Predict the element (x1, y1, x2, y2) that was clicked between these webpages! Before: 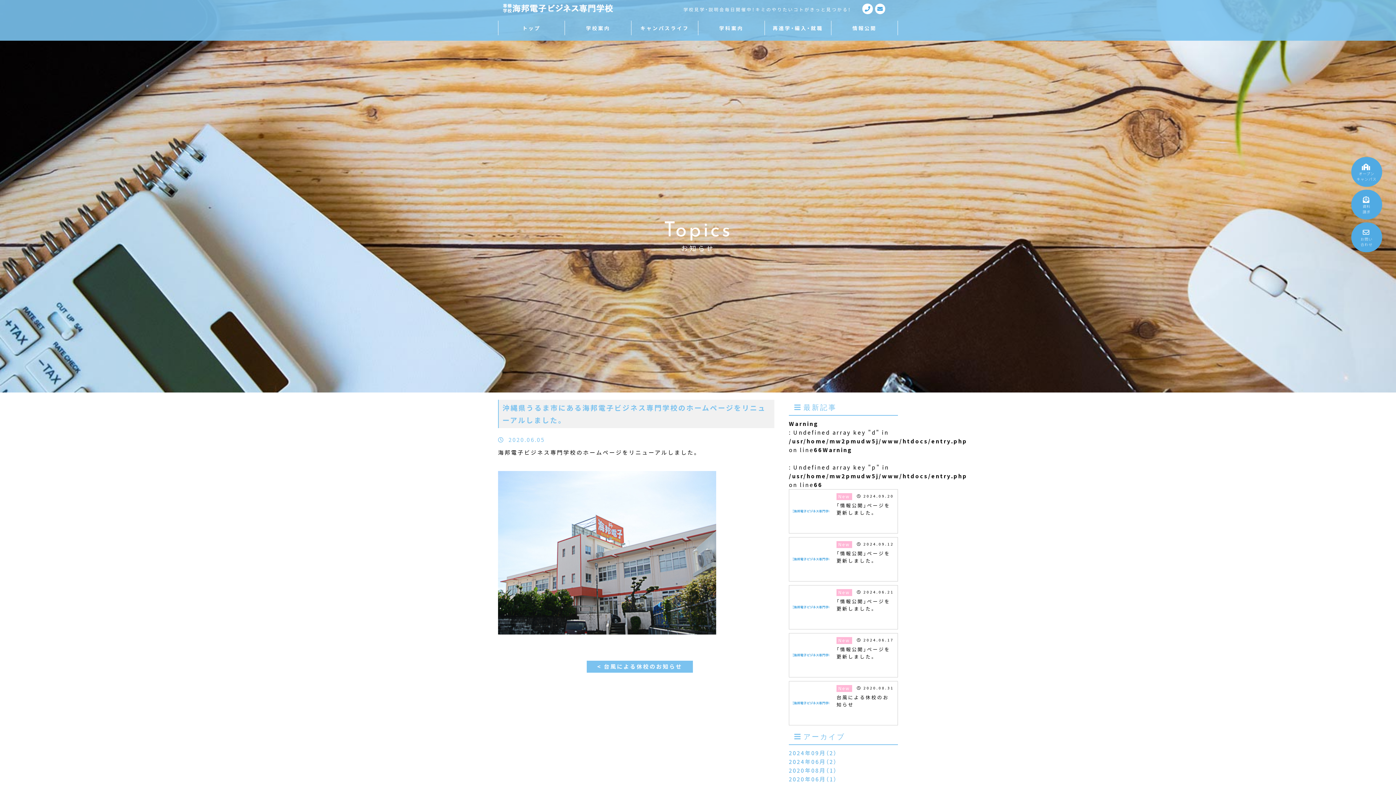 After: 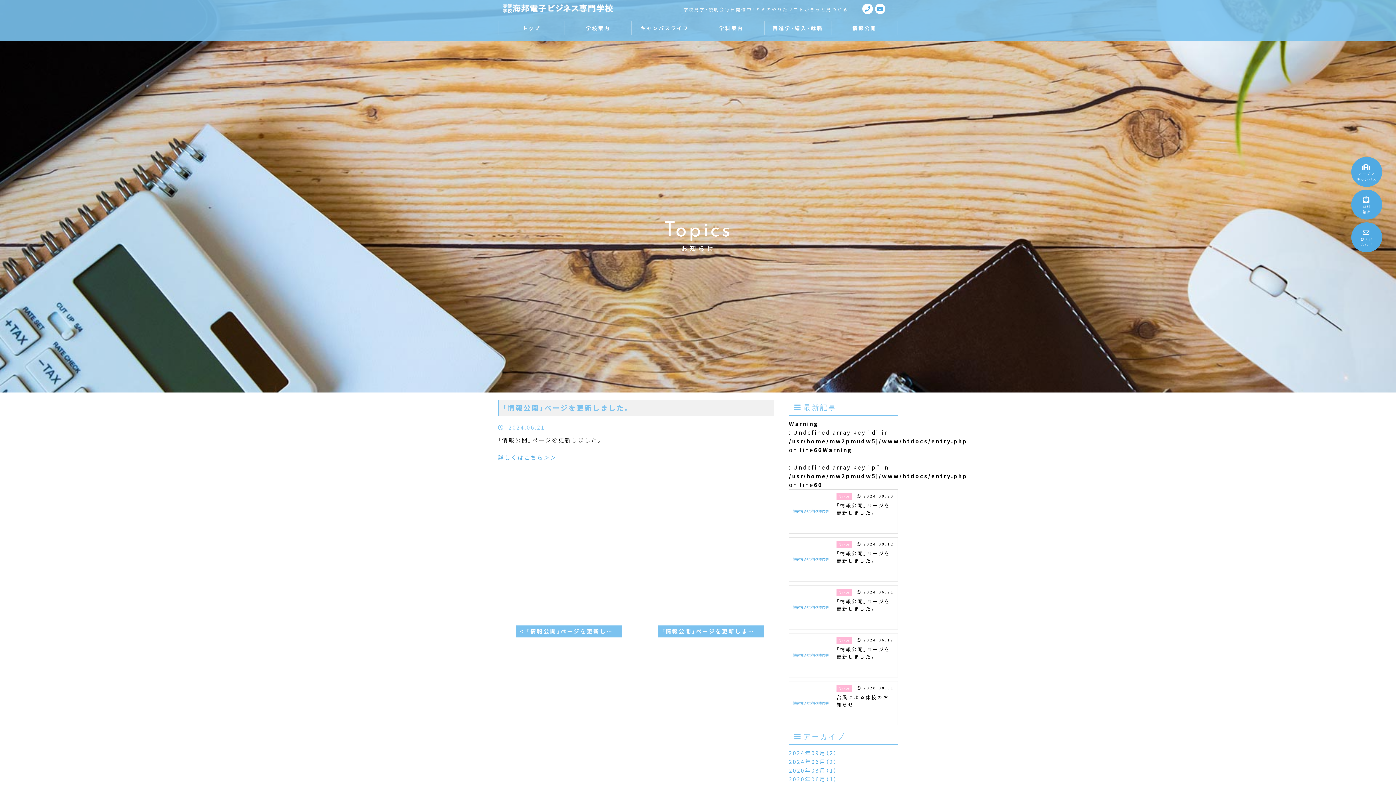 Action: bbox: (789, 585, 897, 629)